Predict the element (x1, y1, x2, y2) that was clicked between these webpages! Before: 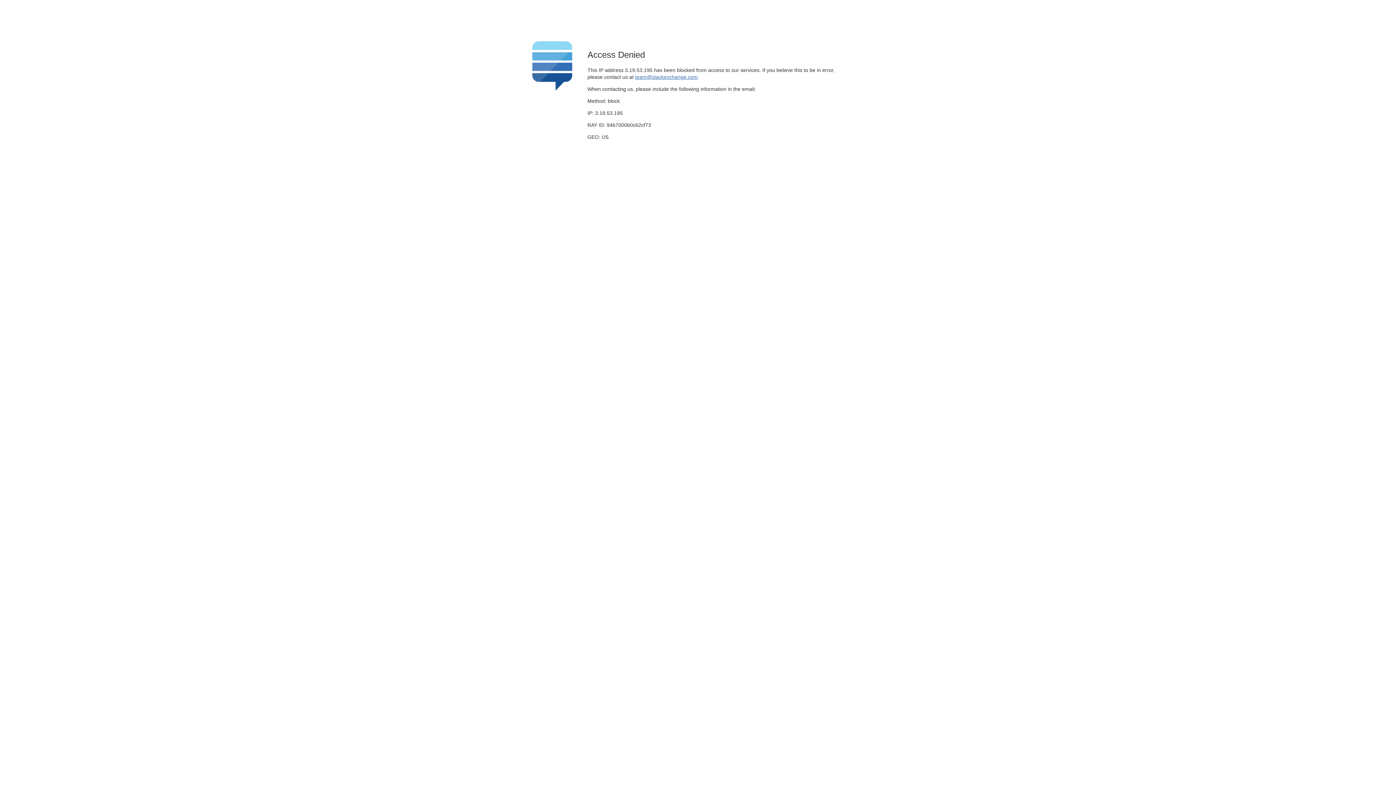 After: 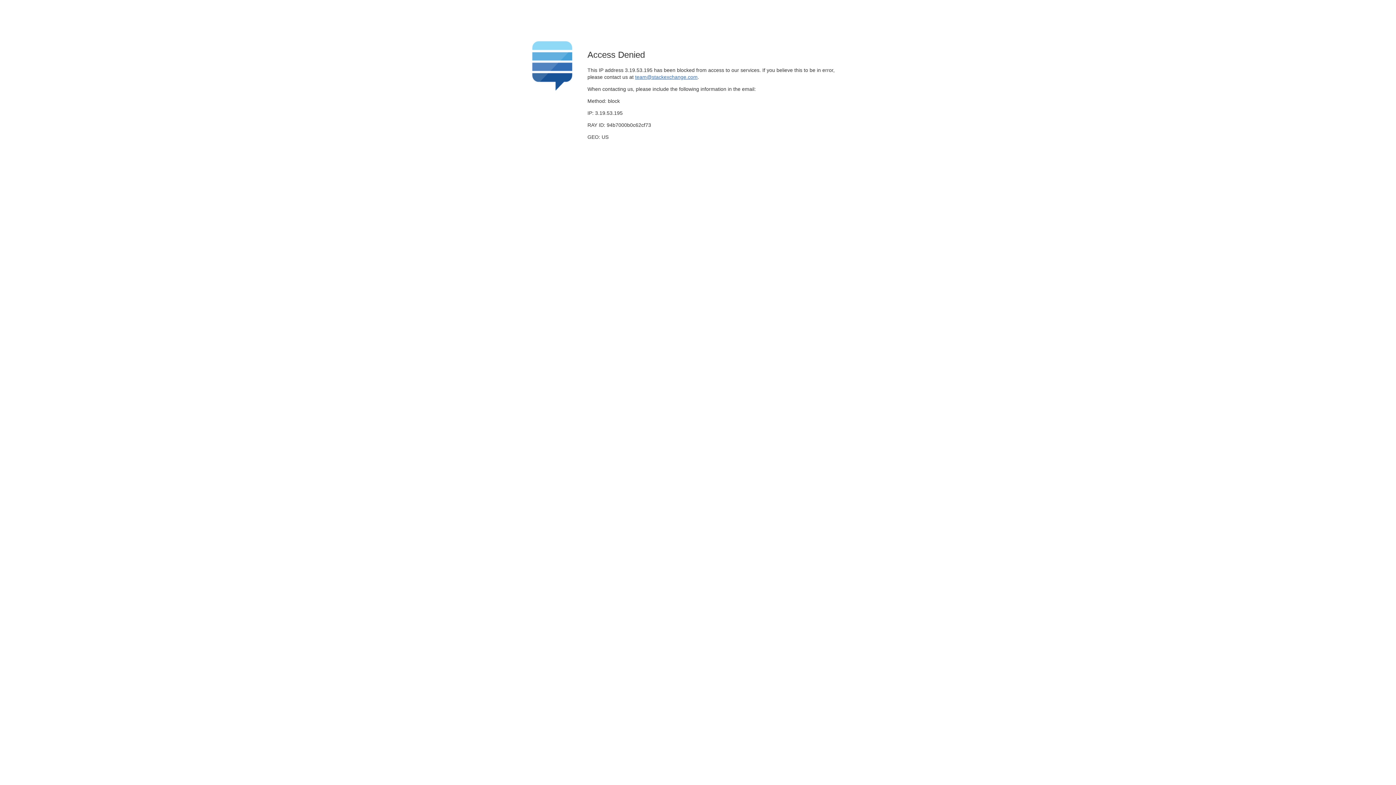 Action: bbox: (635, 74, 697, 79) label: team@stackexchange.com